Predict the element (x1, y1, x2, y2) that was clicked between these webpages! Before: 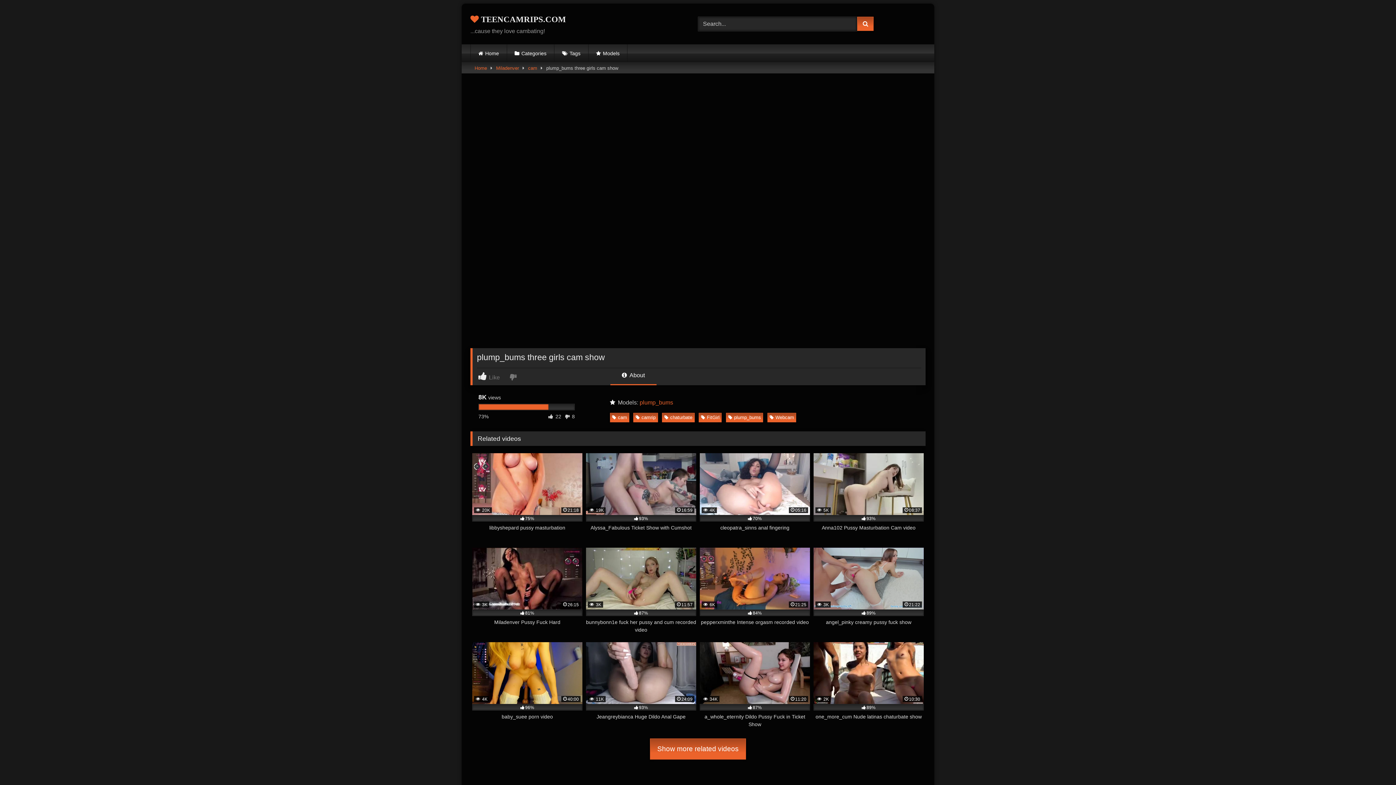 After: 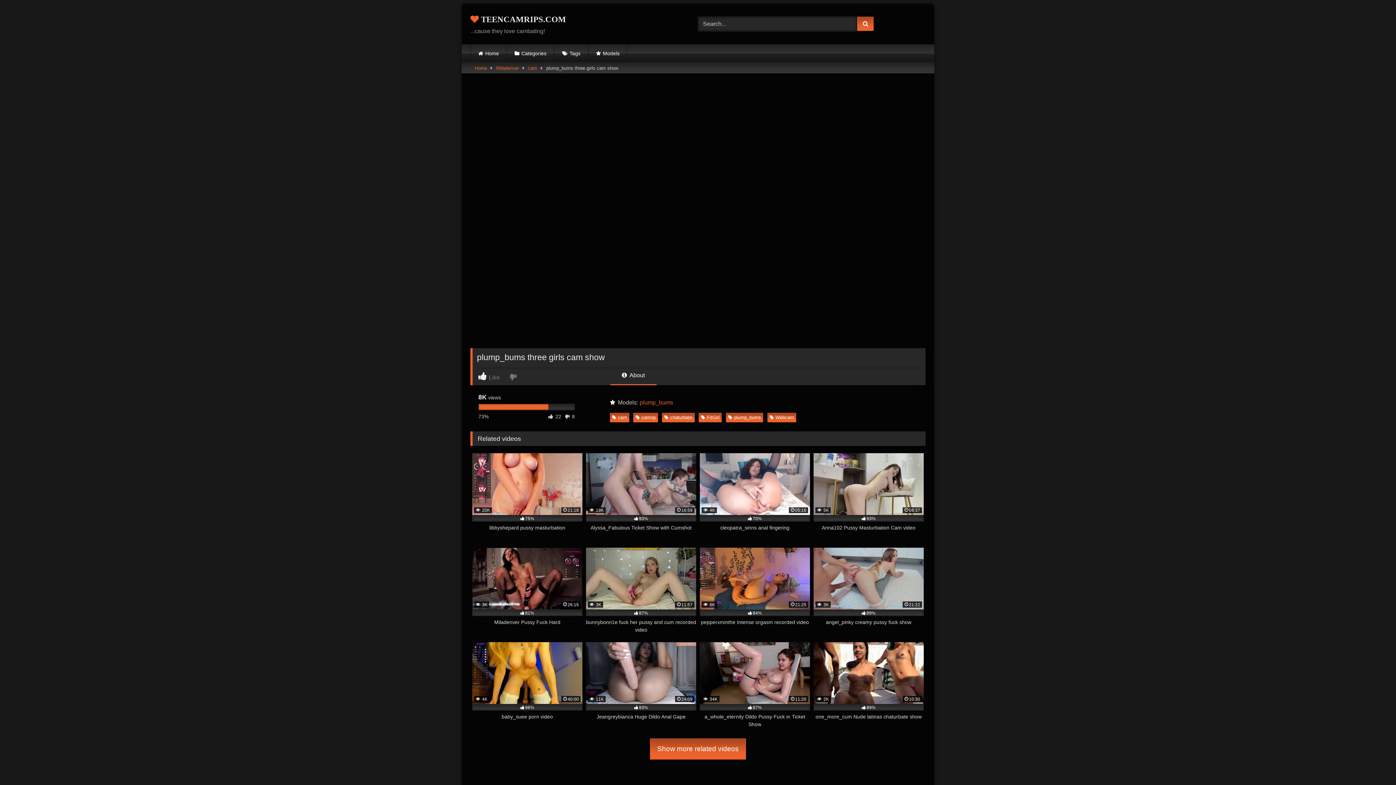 Action: label:  About bbox: (610, 371, 656, 385)